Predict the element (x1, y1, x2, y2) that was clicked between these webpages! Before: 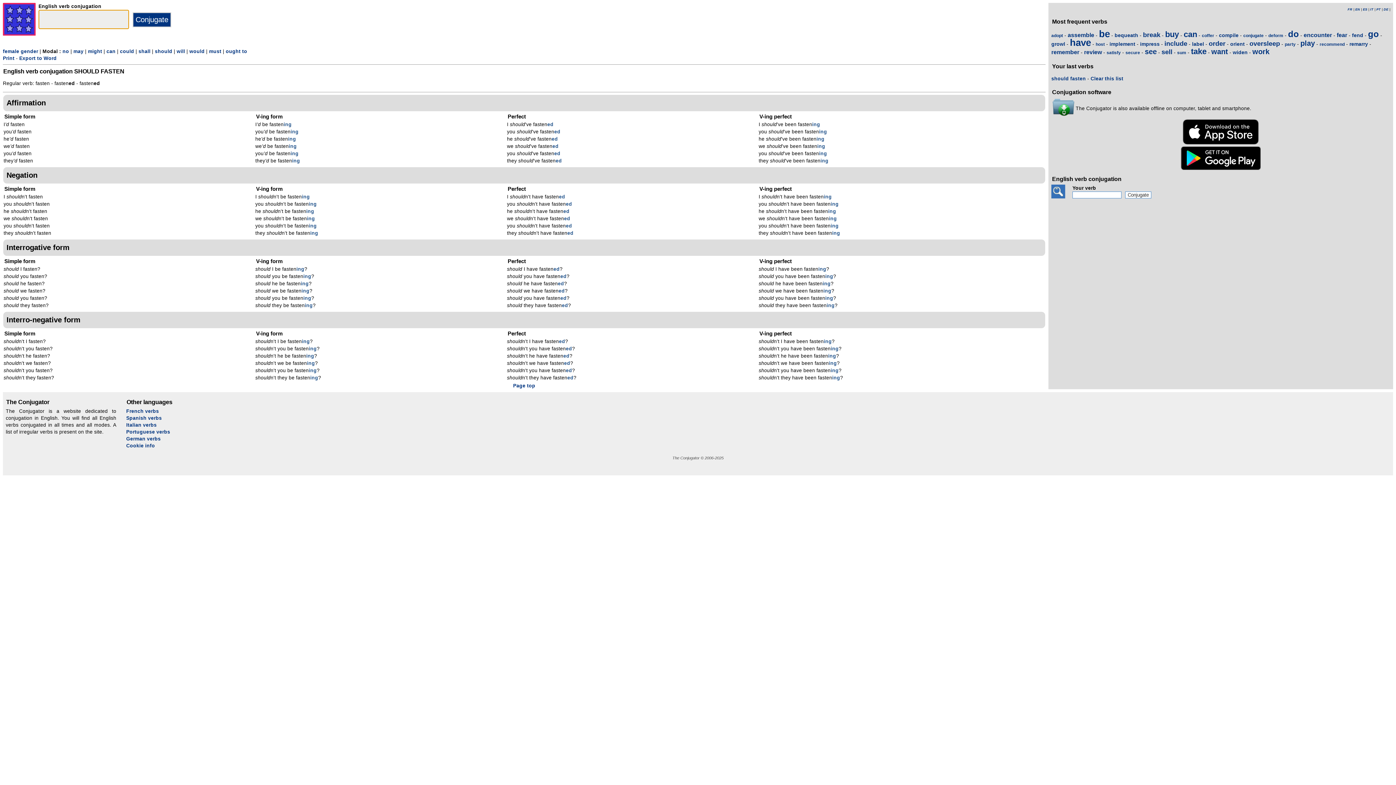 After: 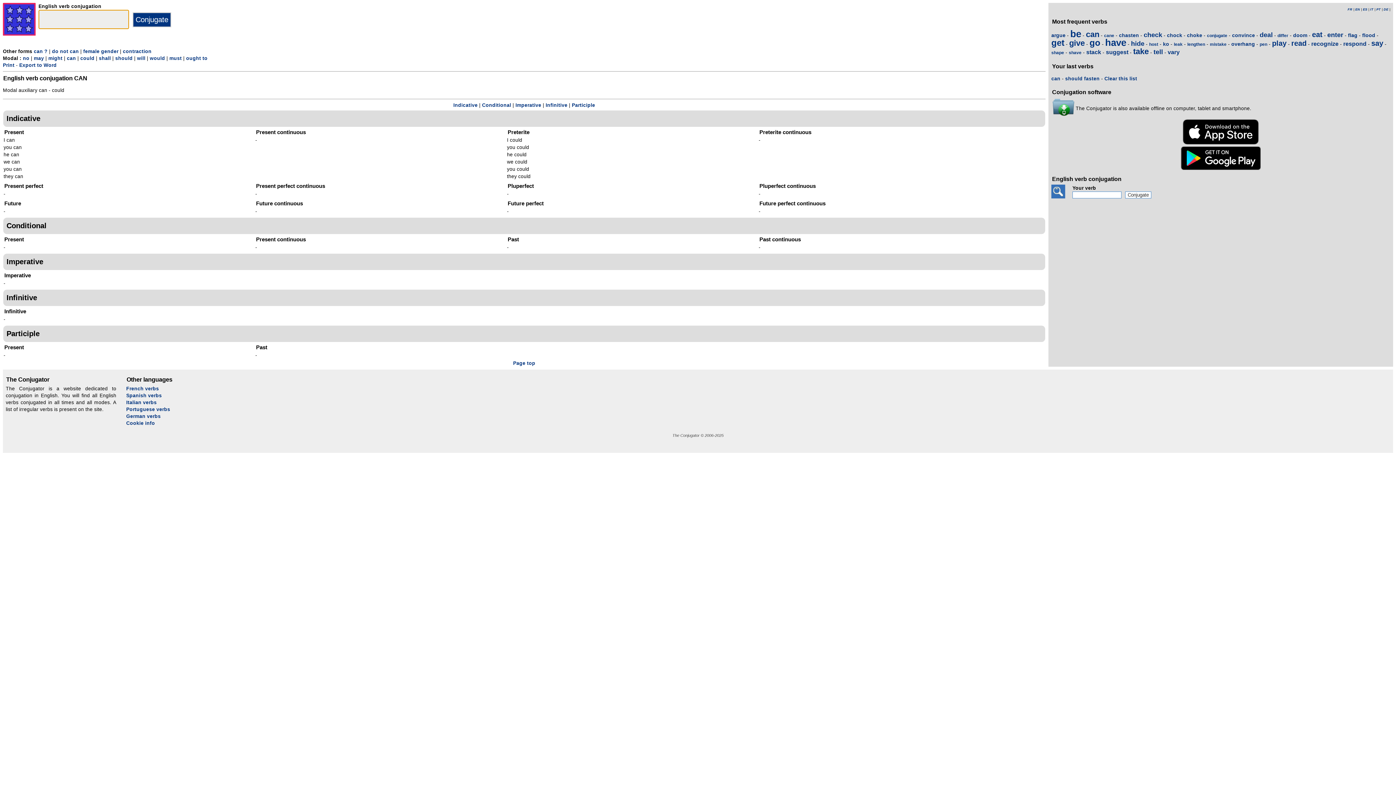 Action: label: can bbox: (1184, 29, 1197, 38)